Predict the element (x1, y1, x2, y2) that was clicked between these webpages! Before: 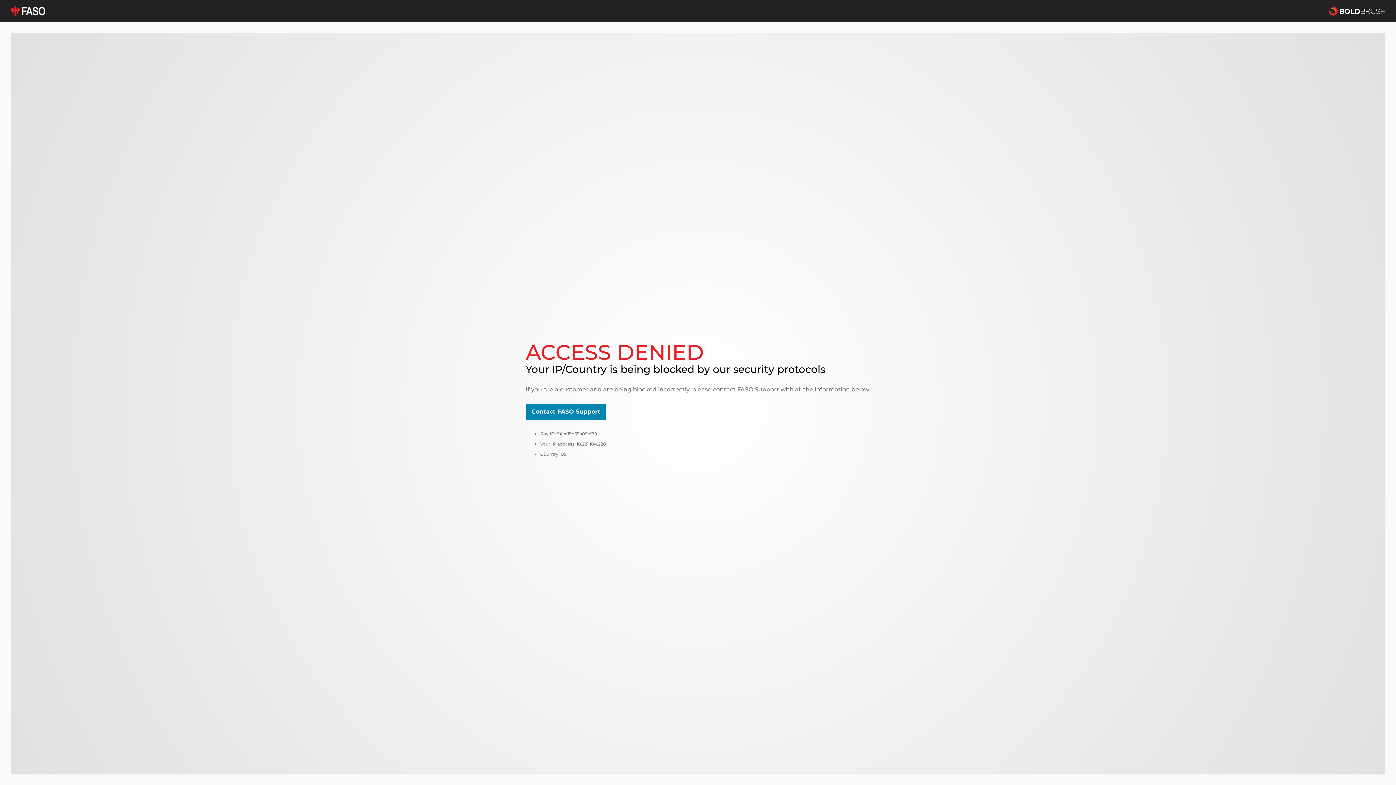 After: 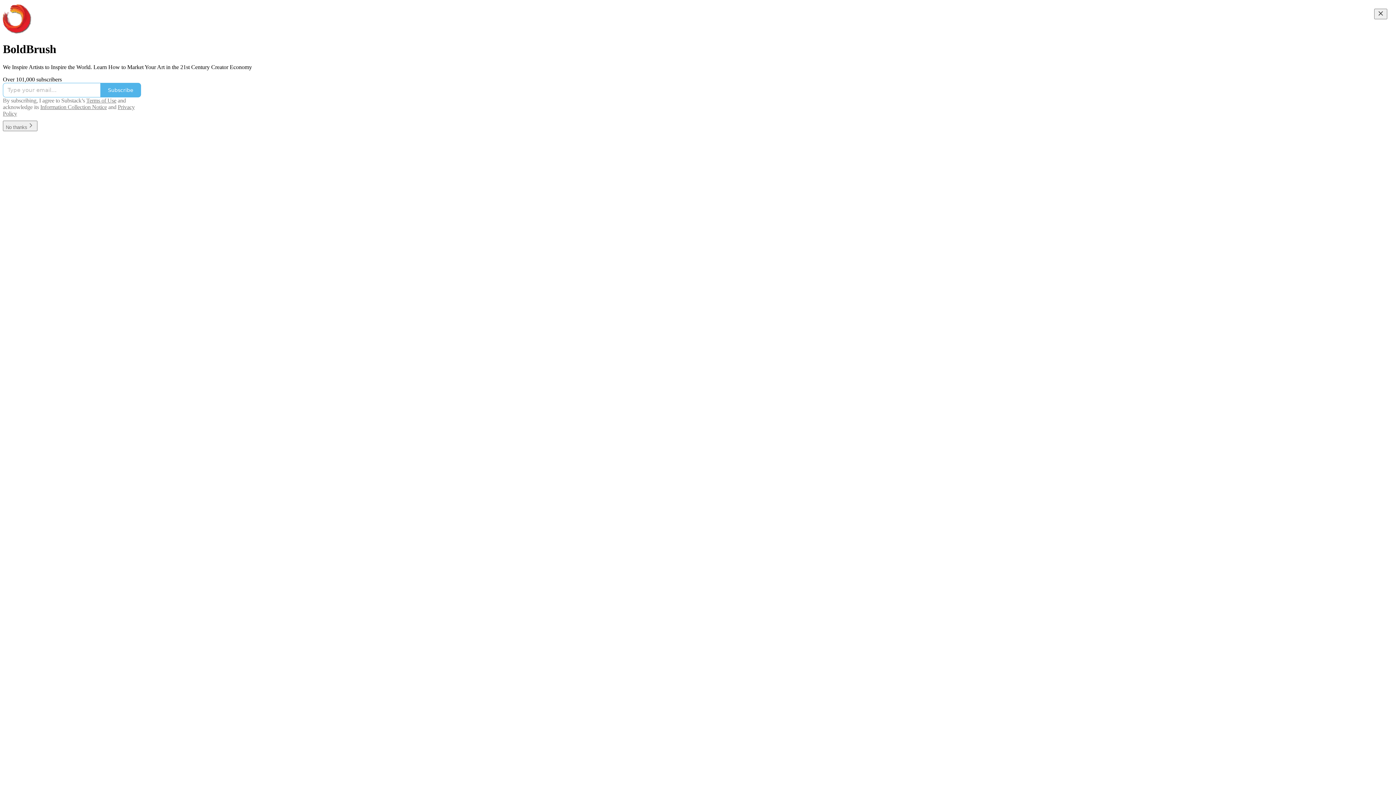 Action: bbox: (1329, 5, 1385, 16)